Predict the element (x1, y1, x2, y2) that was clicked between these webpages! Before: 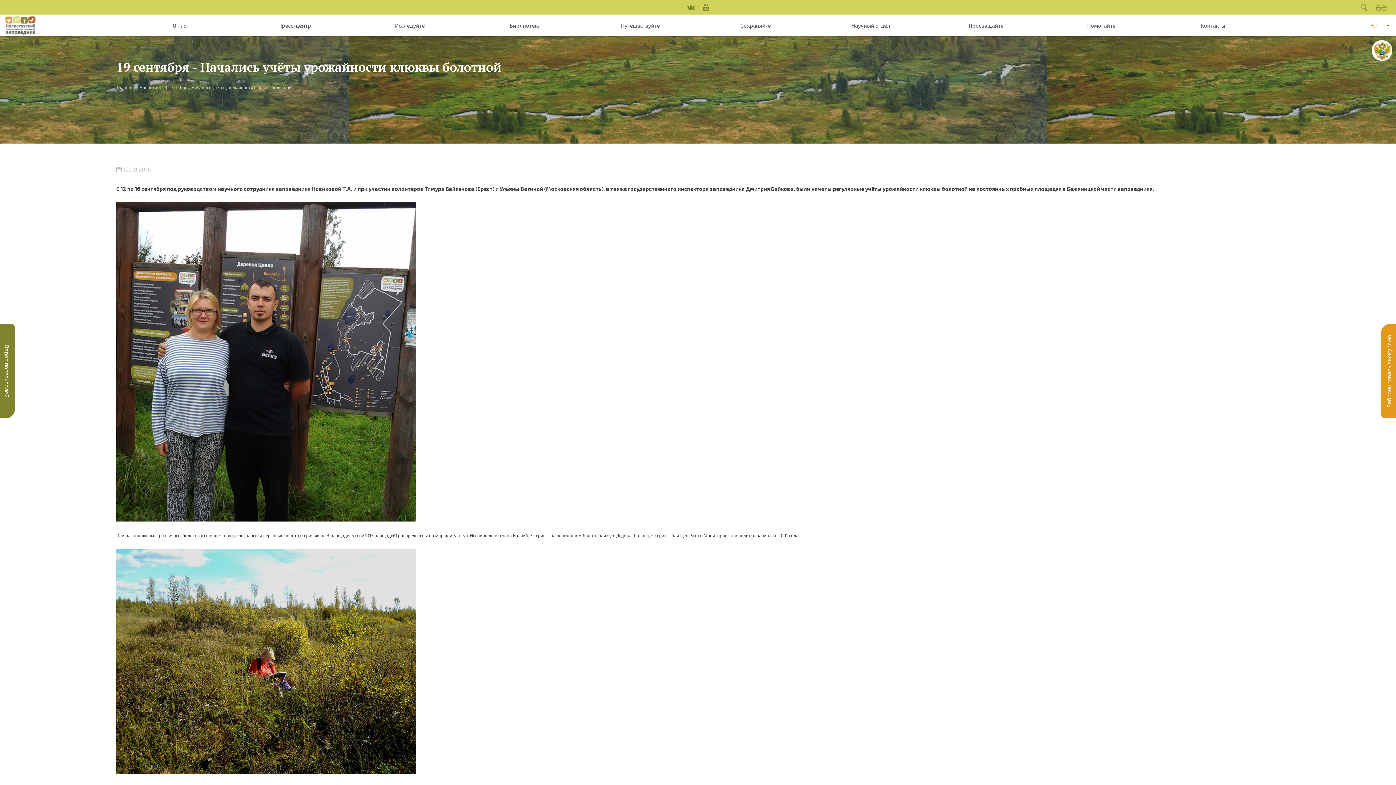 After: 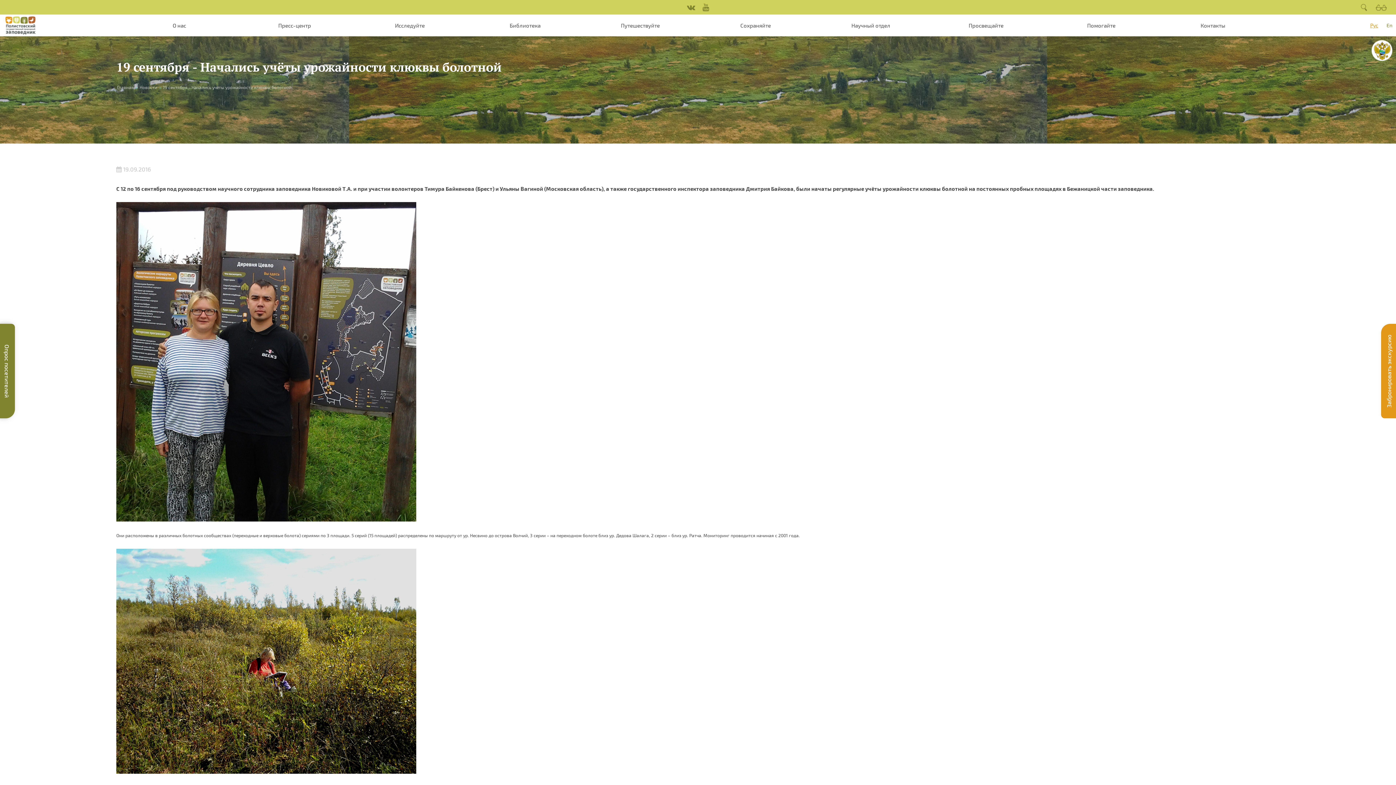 Action: label: Опрос посетителей bbox: (0, 324, 14, 418)